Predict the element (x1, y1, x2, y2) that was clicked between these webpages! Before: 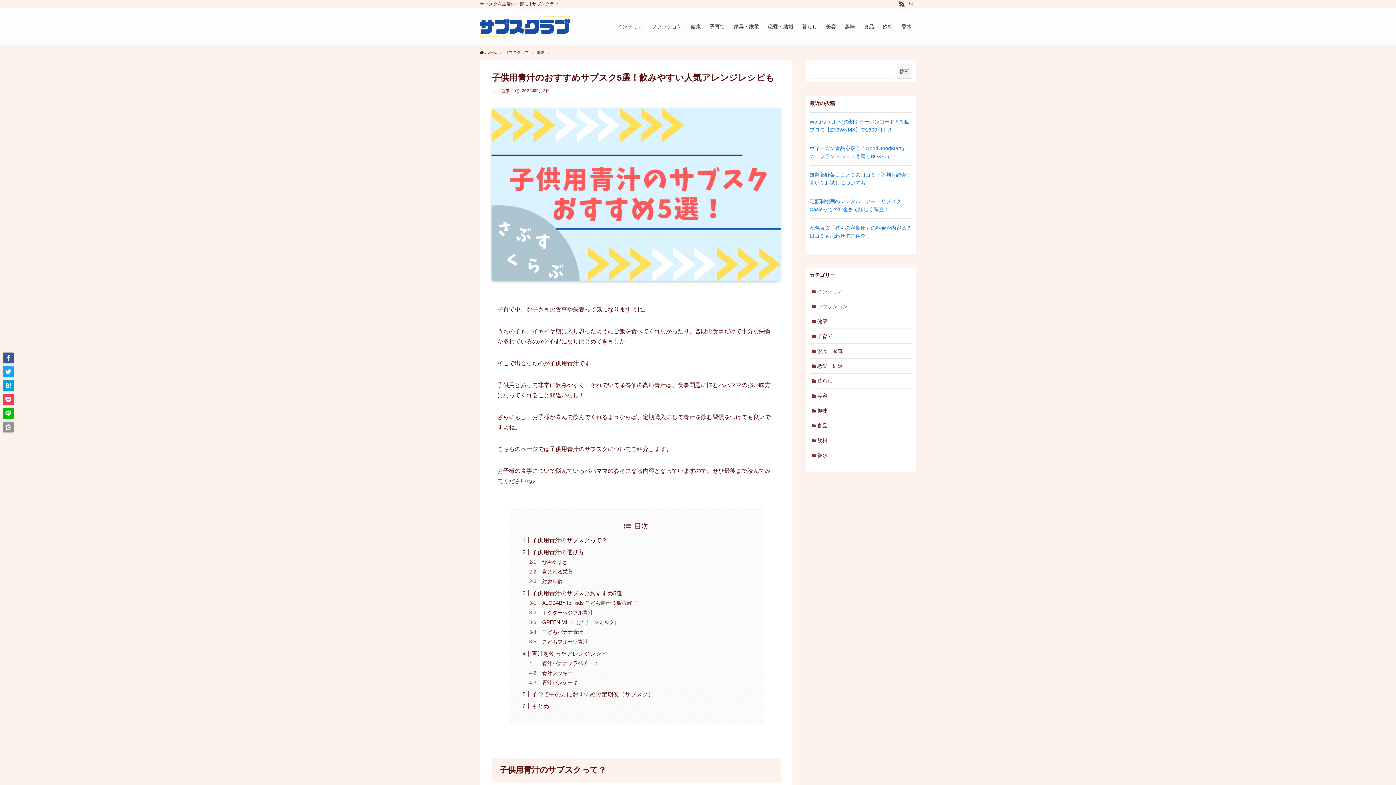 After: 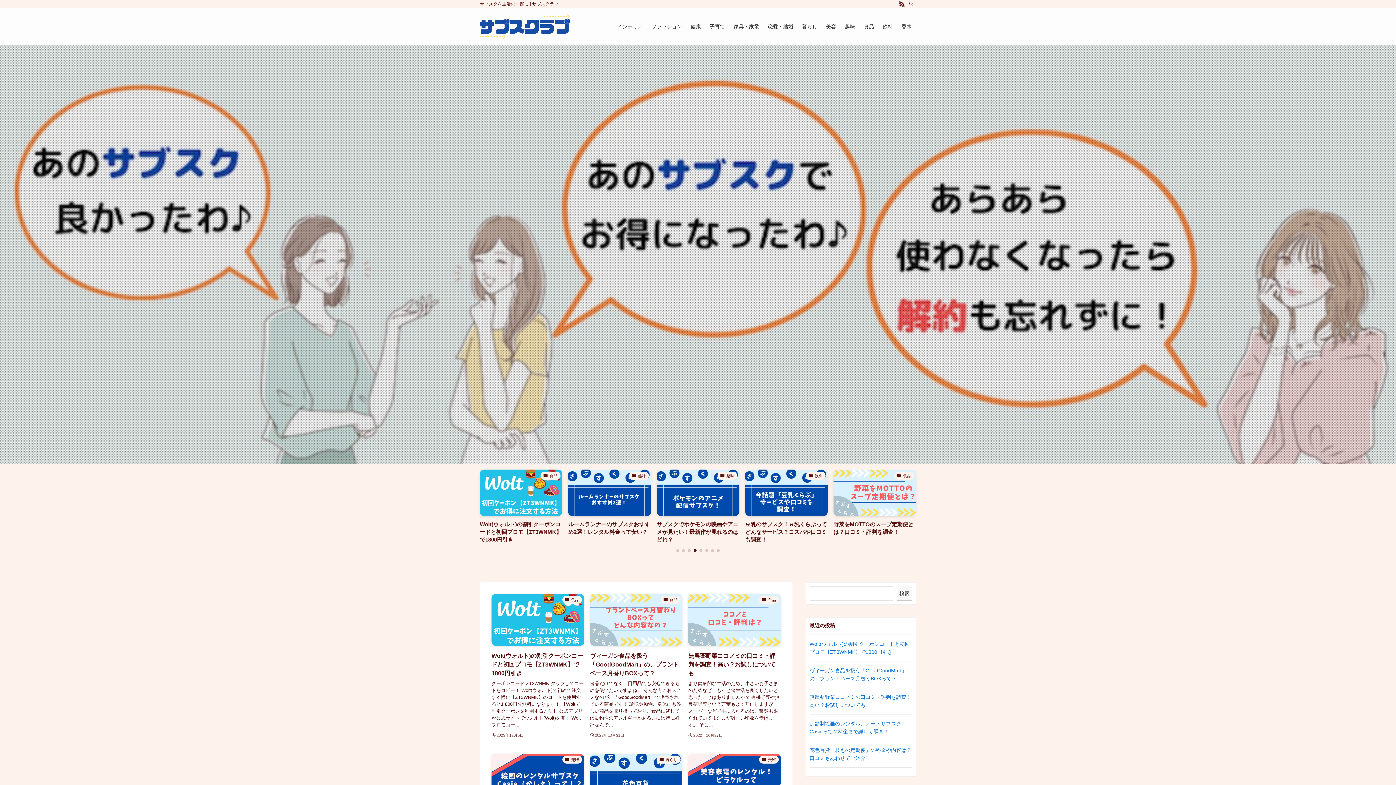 Action: bbox: (480, 49, 497, 55) label:  ホーム